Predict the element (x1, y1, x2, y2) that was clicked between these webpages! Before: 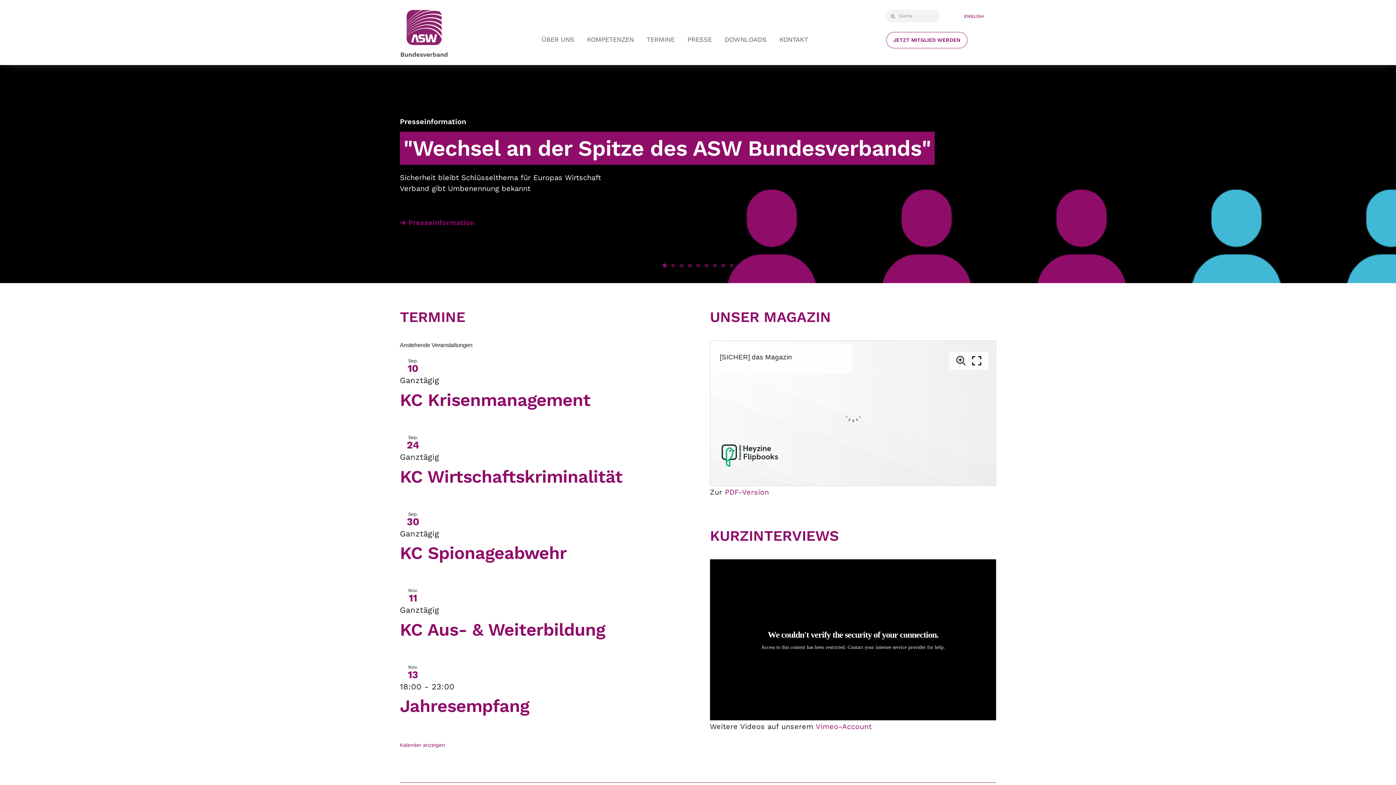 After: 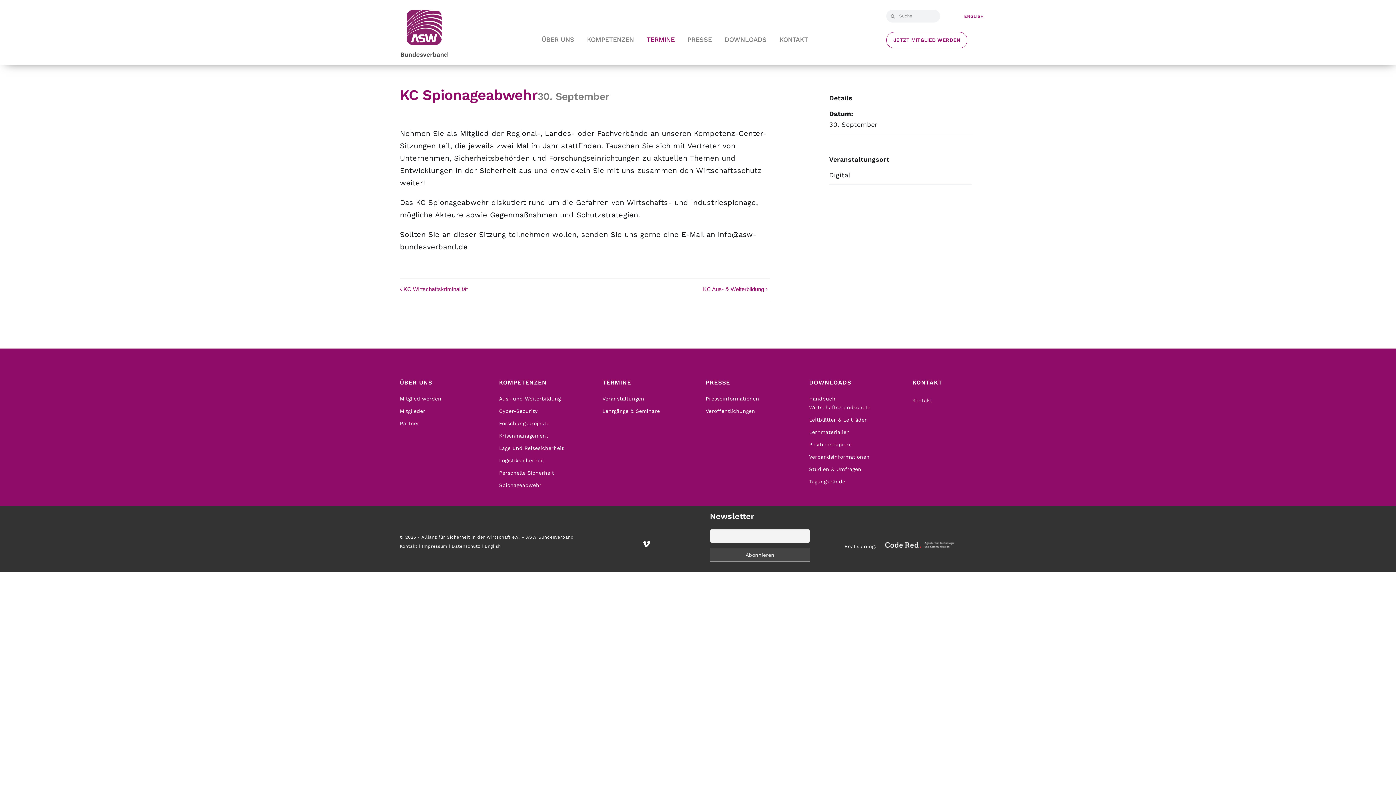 Action: label: KC Spionageabwehr bbox: (399, 543, 566, 563)